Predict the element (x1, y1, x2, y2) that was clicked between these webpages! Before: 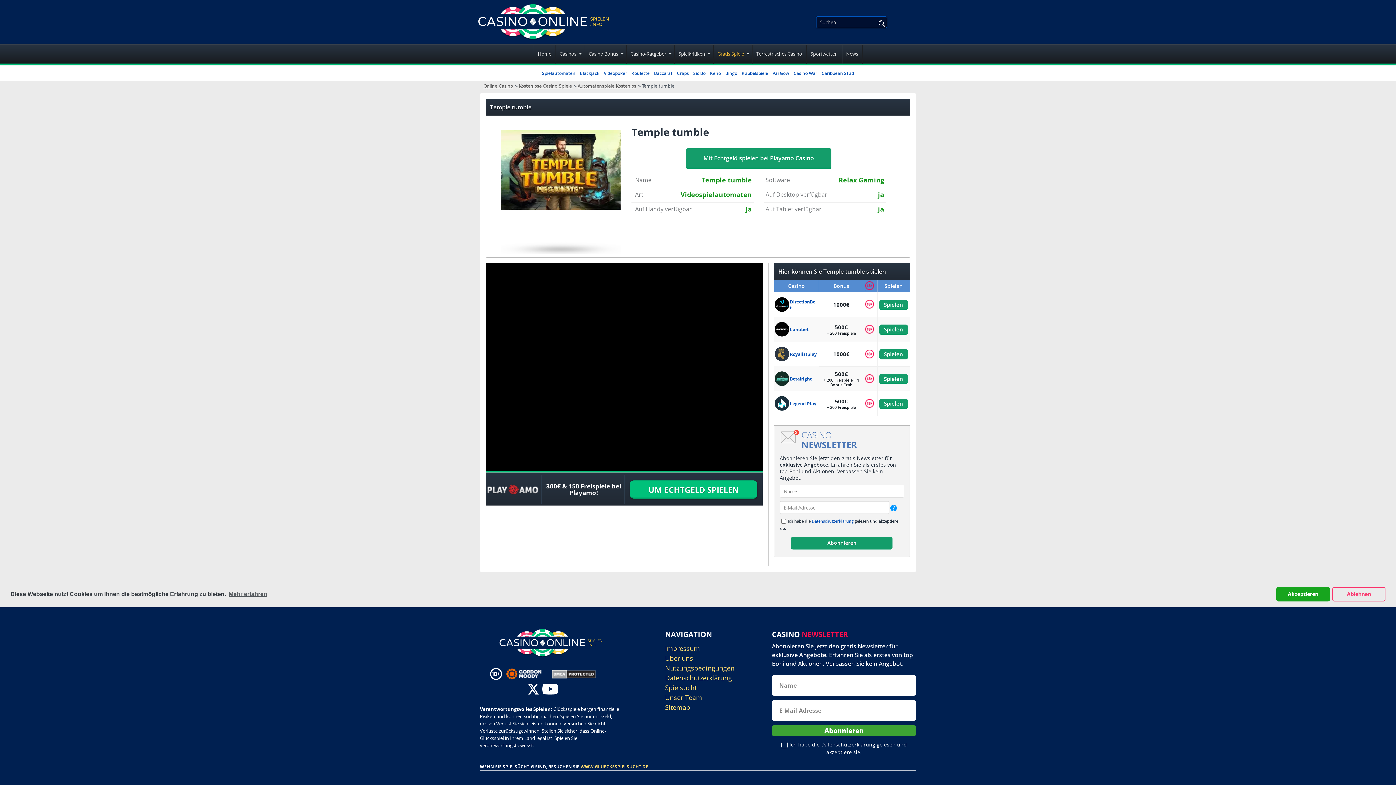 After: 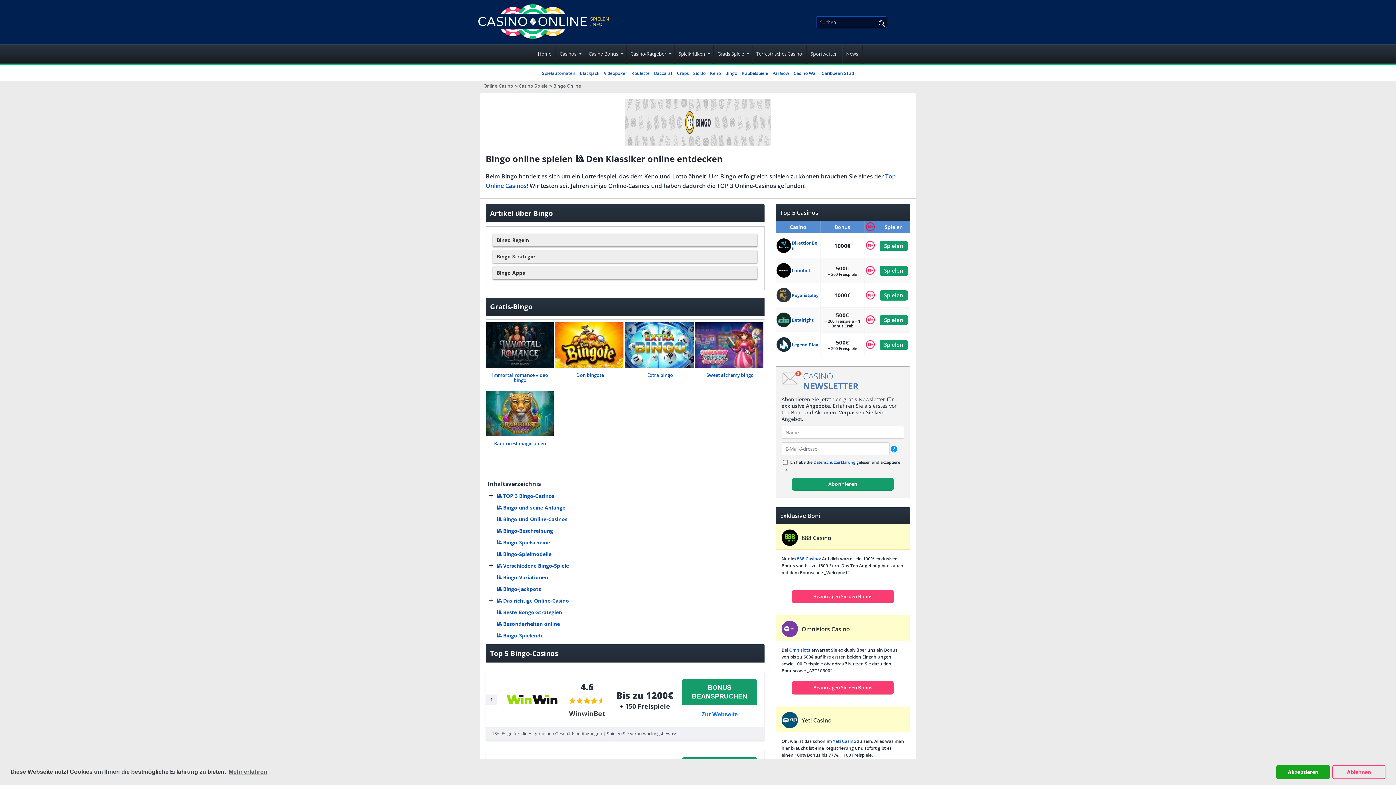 Action: bbox: (725, 70, 737, 76) label: Bingo